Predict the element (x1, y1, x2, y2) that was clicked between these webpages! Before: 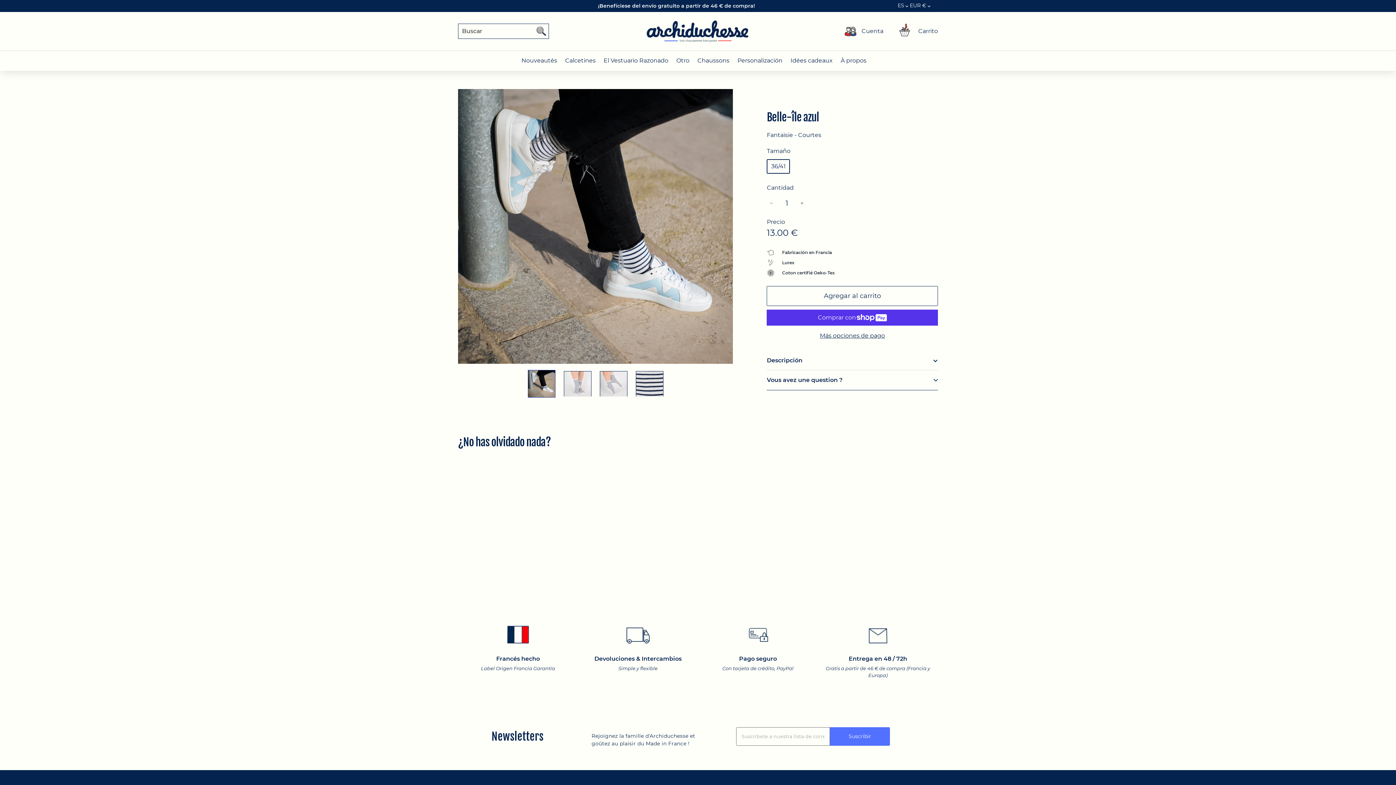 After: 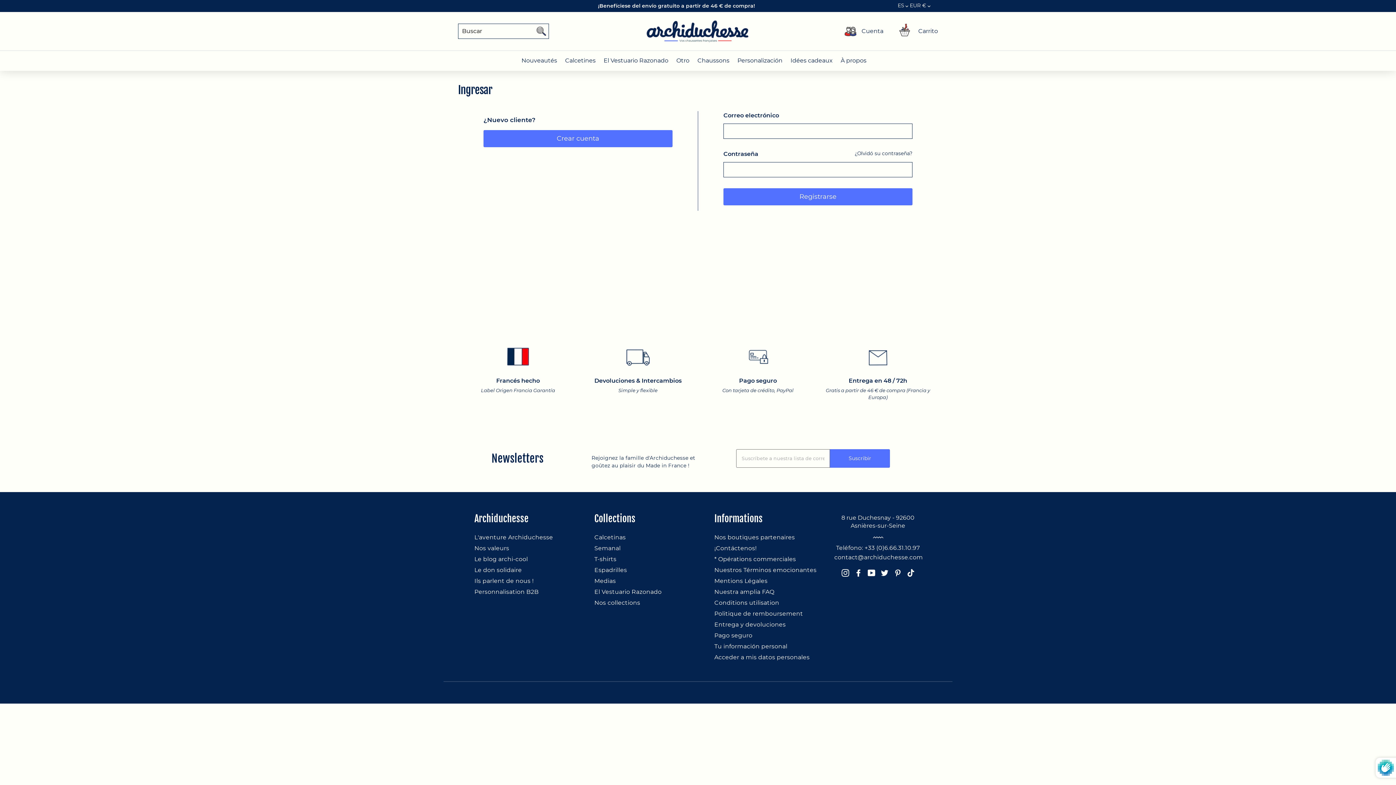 Action: label: Cuenta bbox: (838, 17, 888, 45)